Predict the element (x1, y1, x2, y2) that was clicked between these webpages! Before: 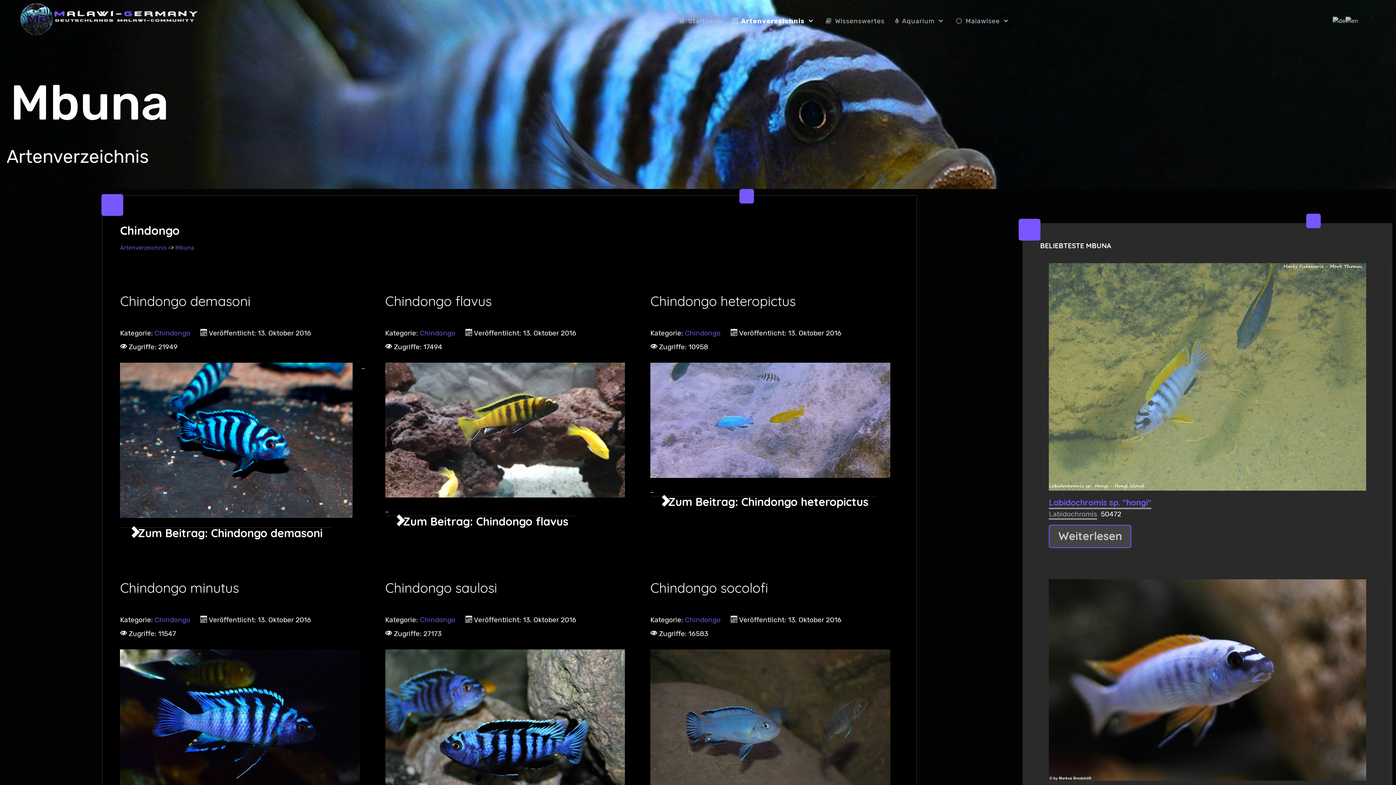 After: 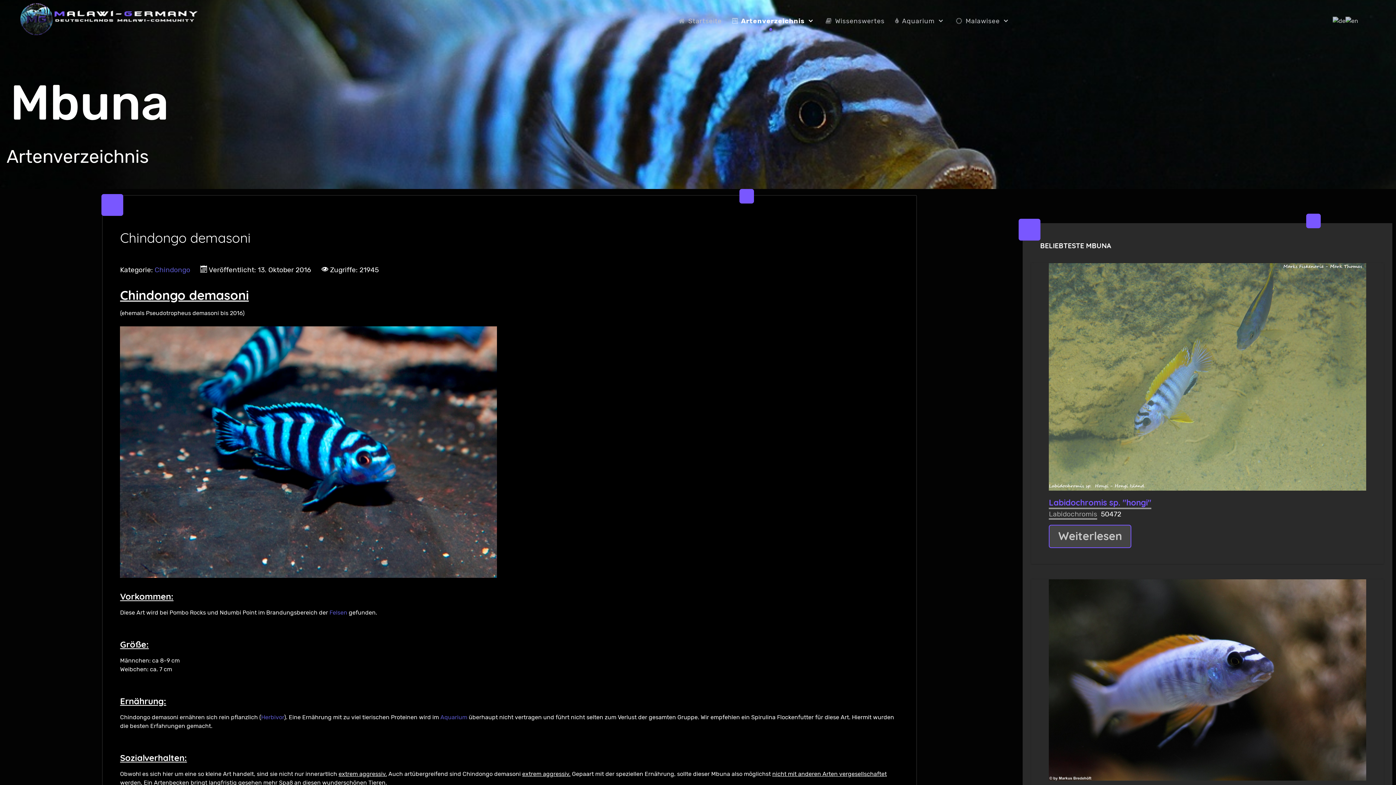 Action: label: Chindongo demasoni bbox: (120, 292, 250, 309)